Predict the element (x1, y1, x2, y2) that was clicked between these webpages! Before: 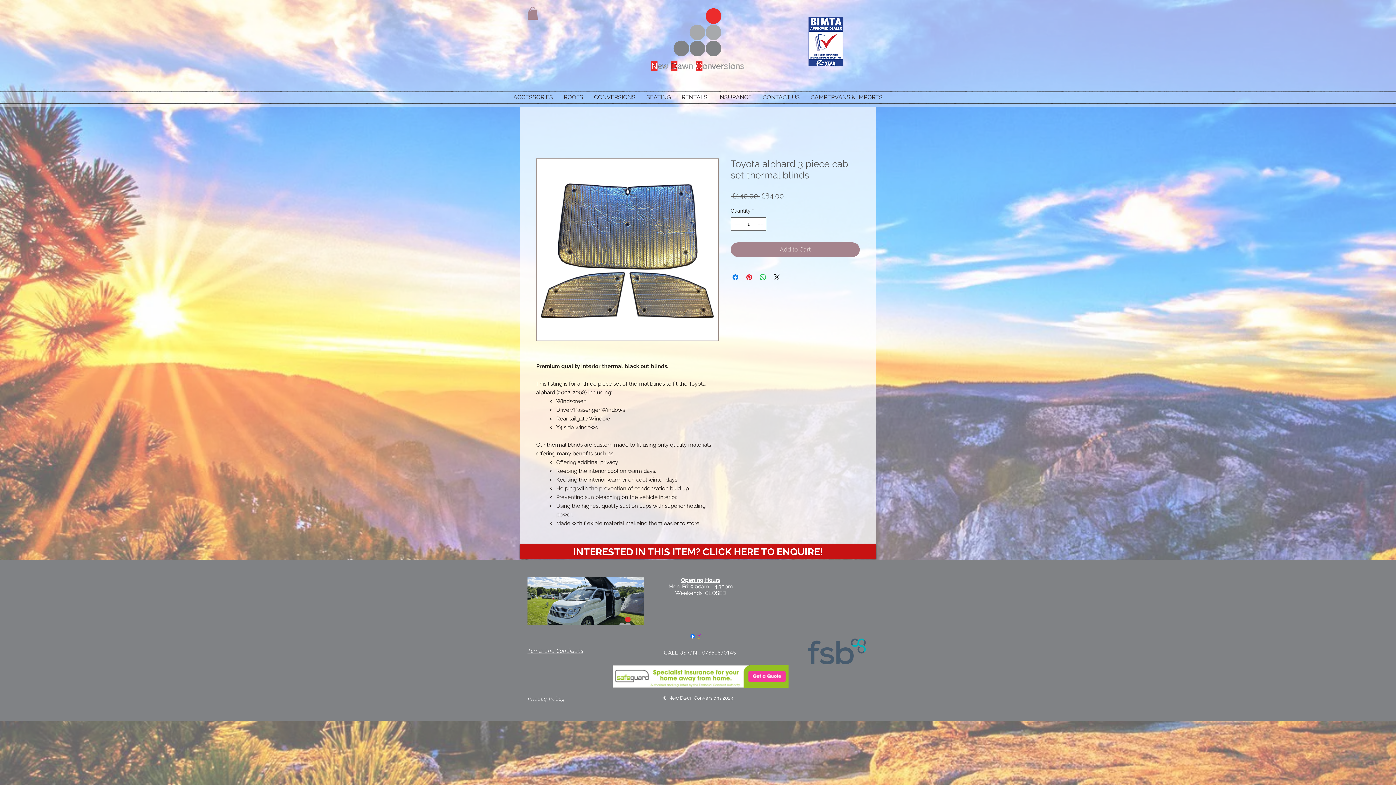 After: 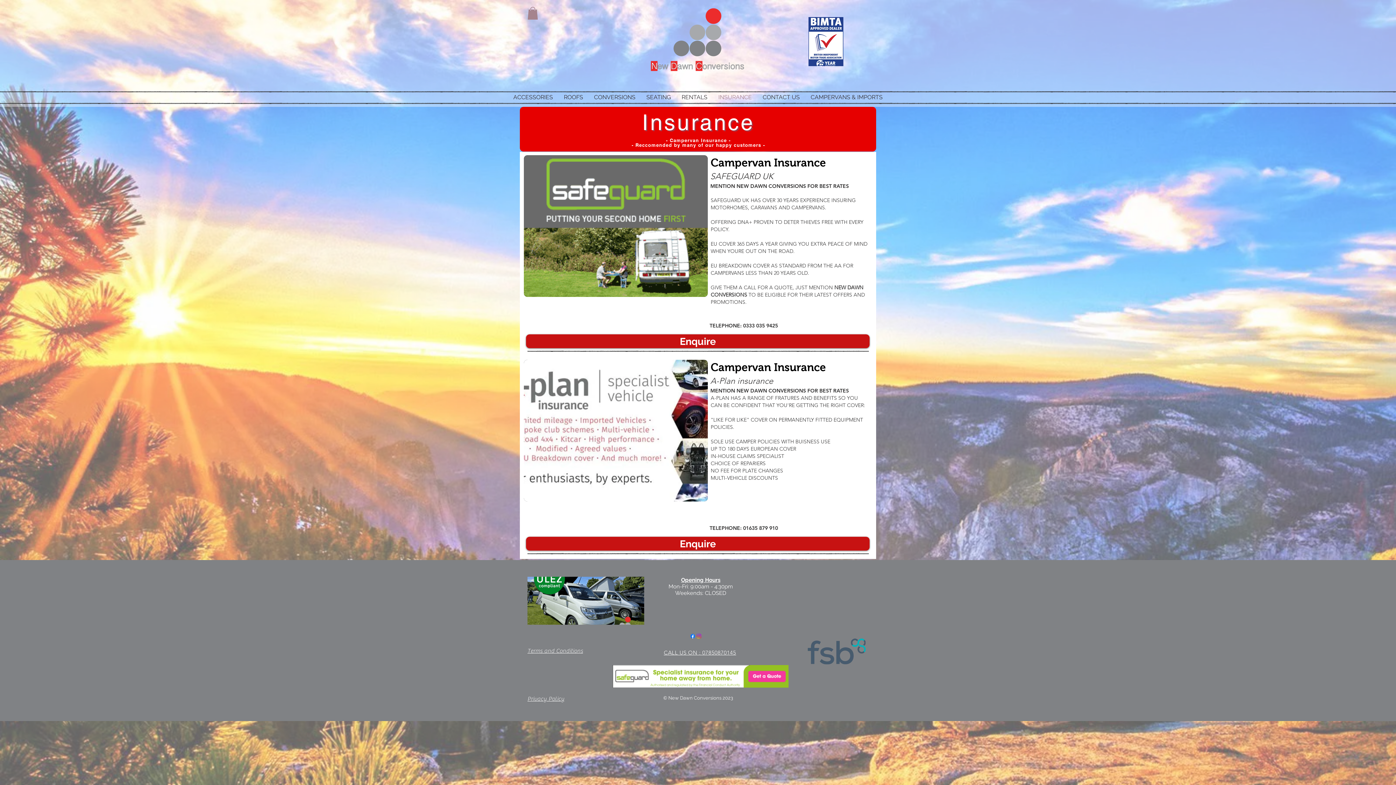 Action: label: INSURANCE bbox: (713, 92, 757, 102)